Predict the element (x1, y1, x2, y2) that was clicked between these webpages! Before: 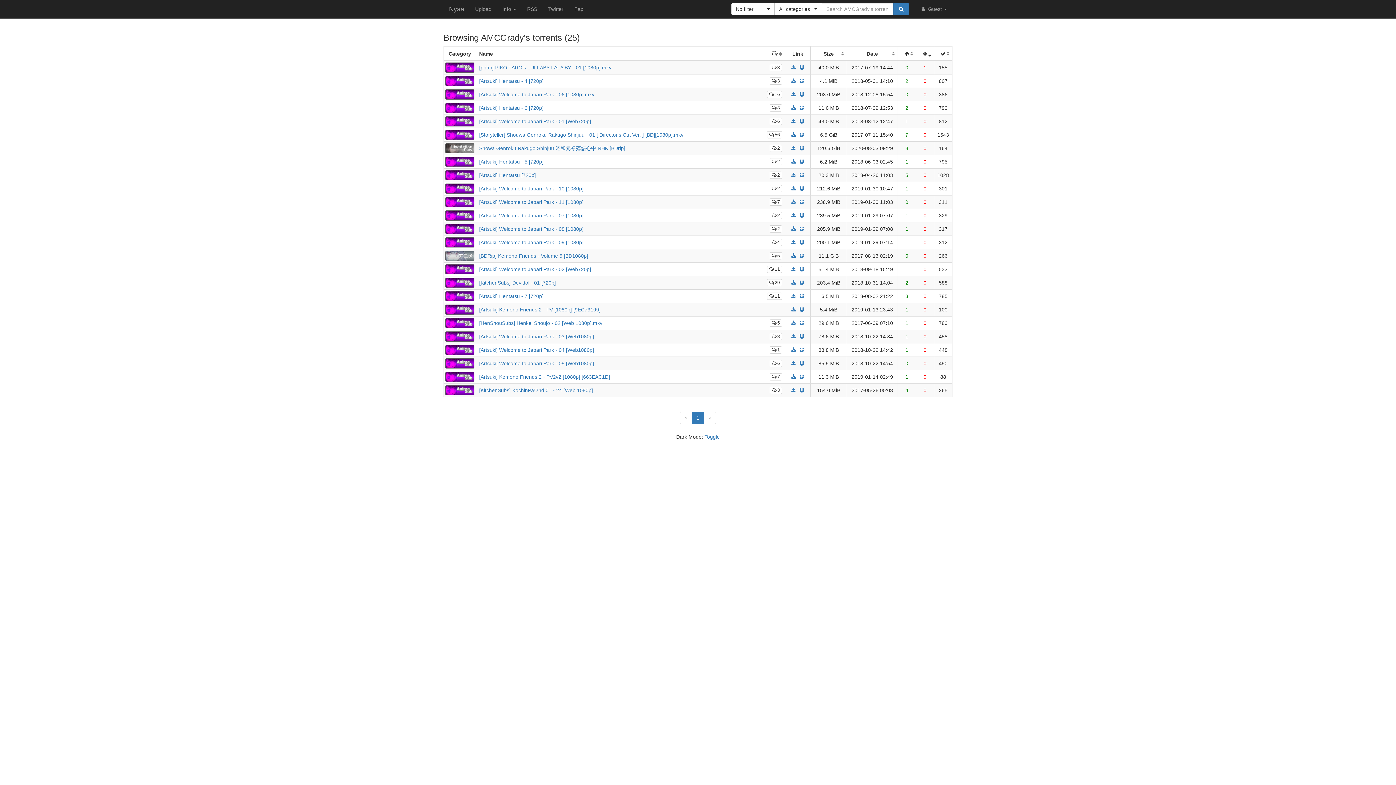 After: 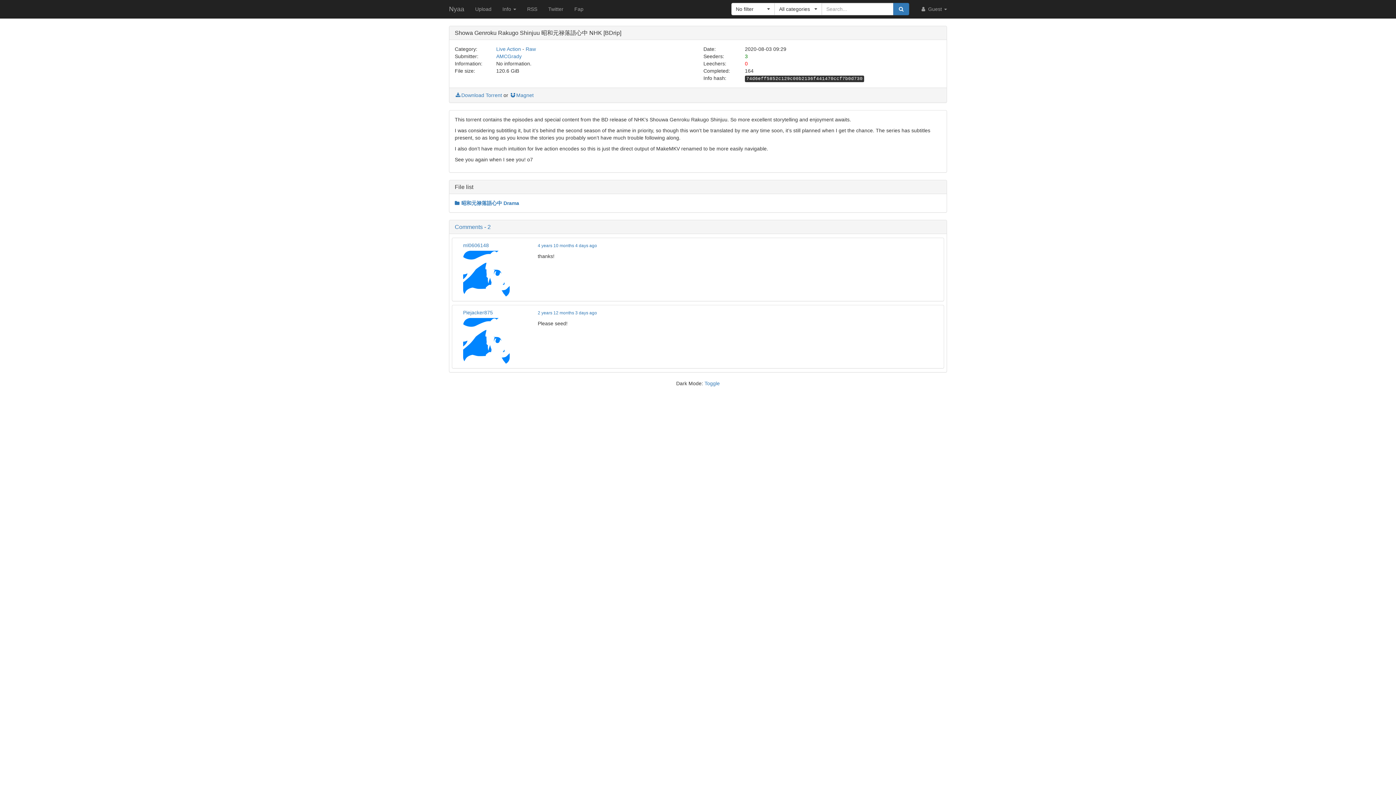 Action: label: Showa Genroku Rakugo Shinjuu 昭和元禄落語心中 NHK [BDrip] bbox: (479, 145, 625, 151)